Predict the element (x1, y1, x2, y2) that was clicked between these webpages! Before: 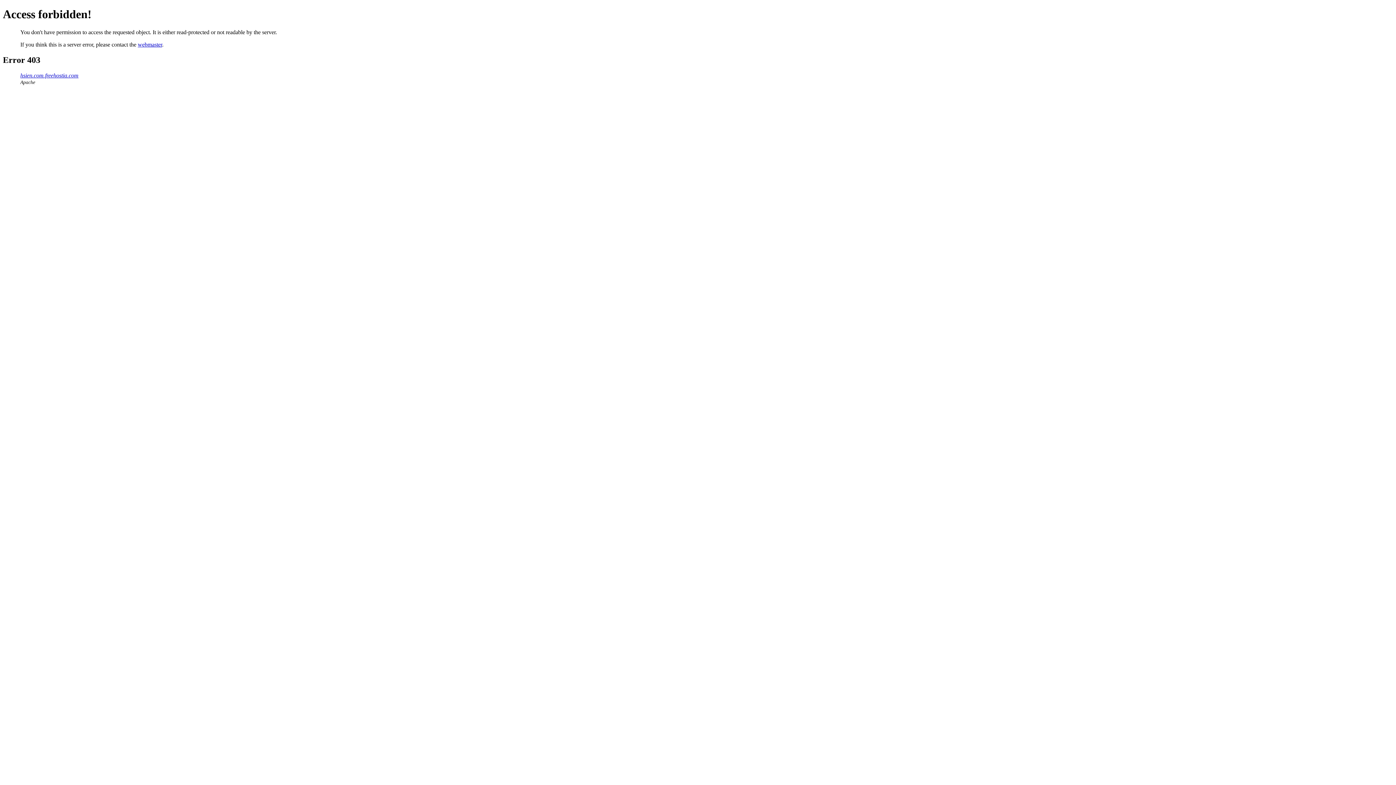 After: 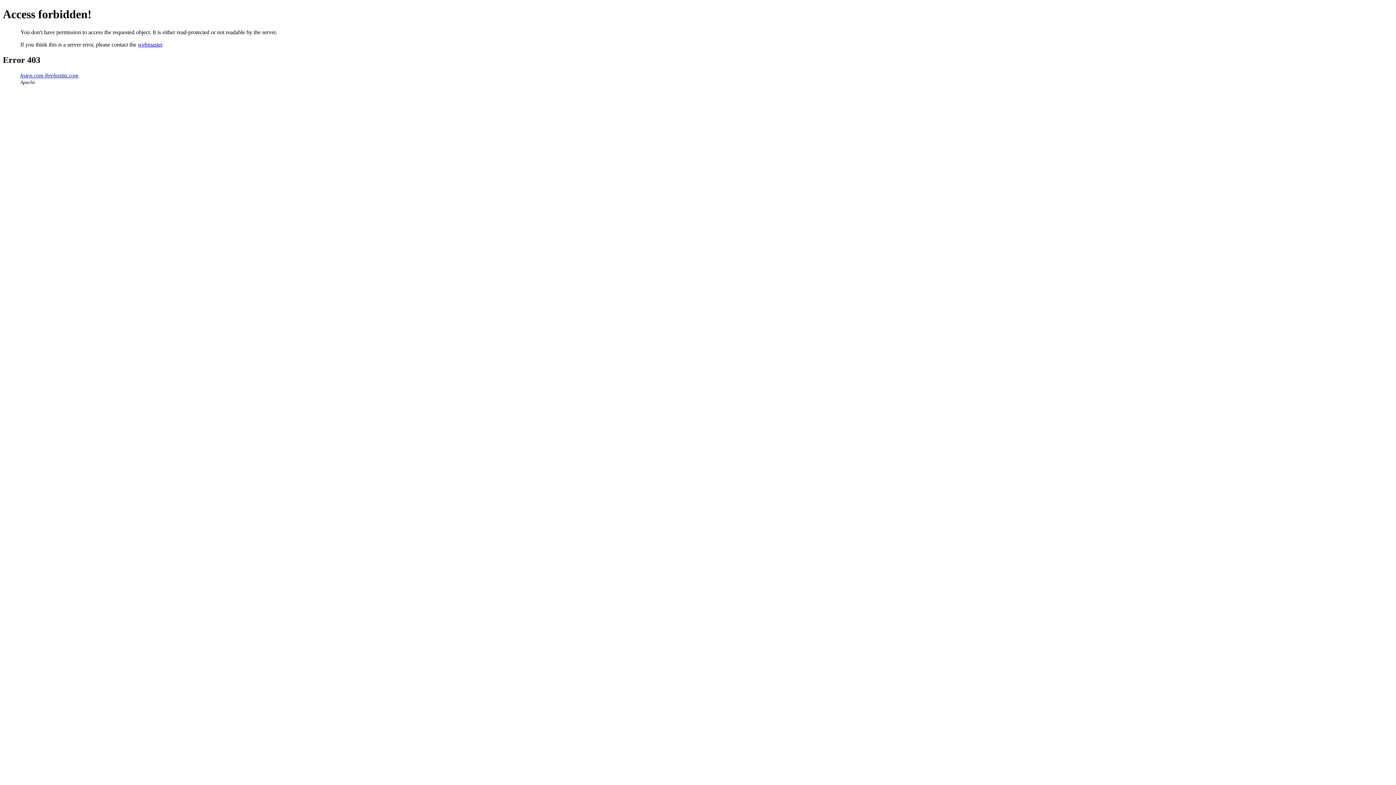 Action: label: webmaster bbox: (137, 41, 162, 47)